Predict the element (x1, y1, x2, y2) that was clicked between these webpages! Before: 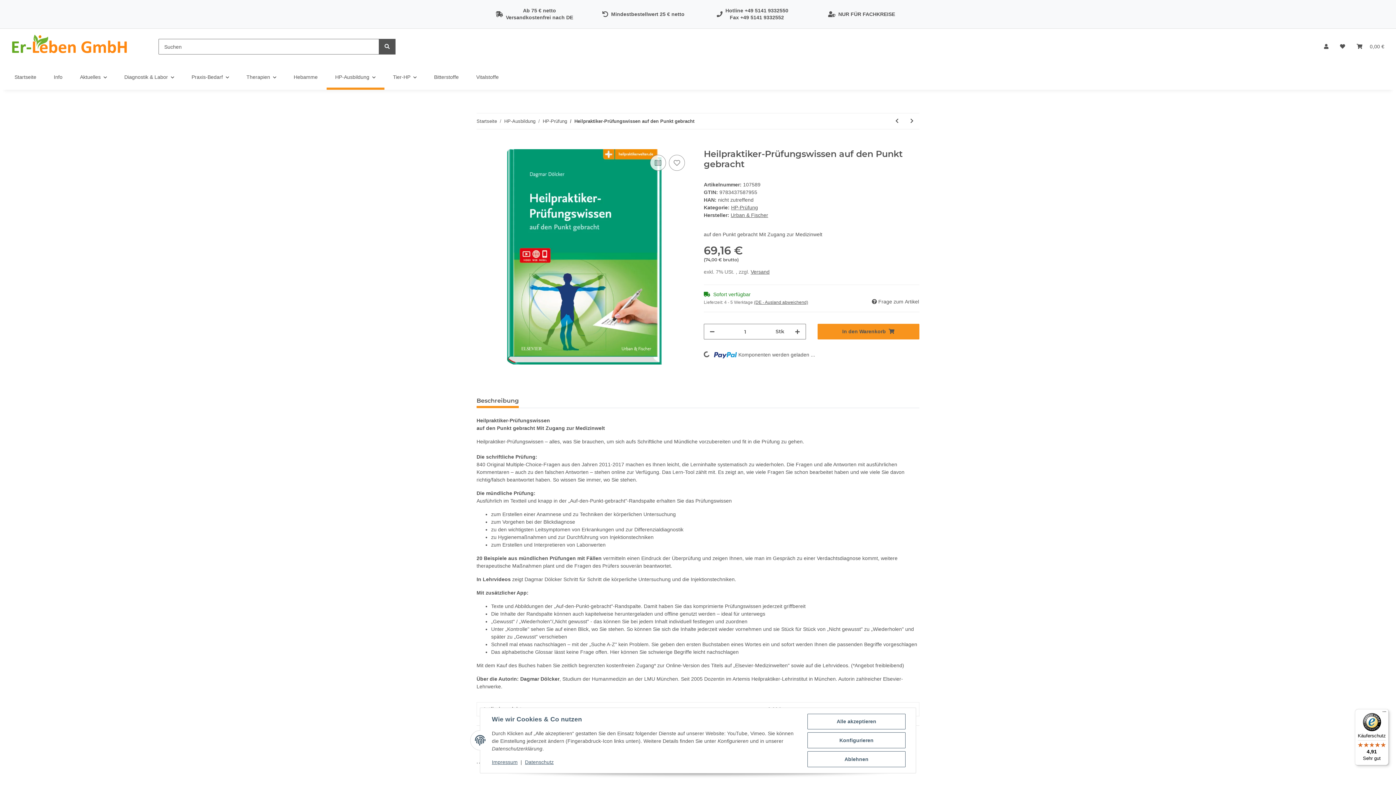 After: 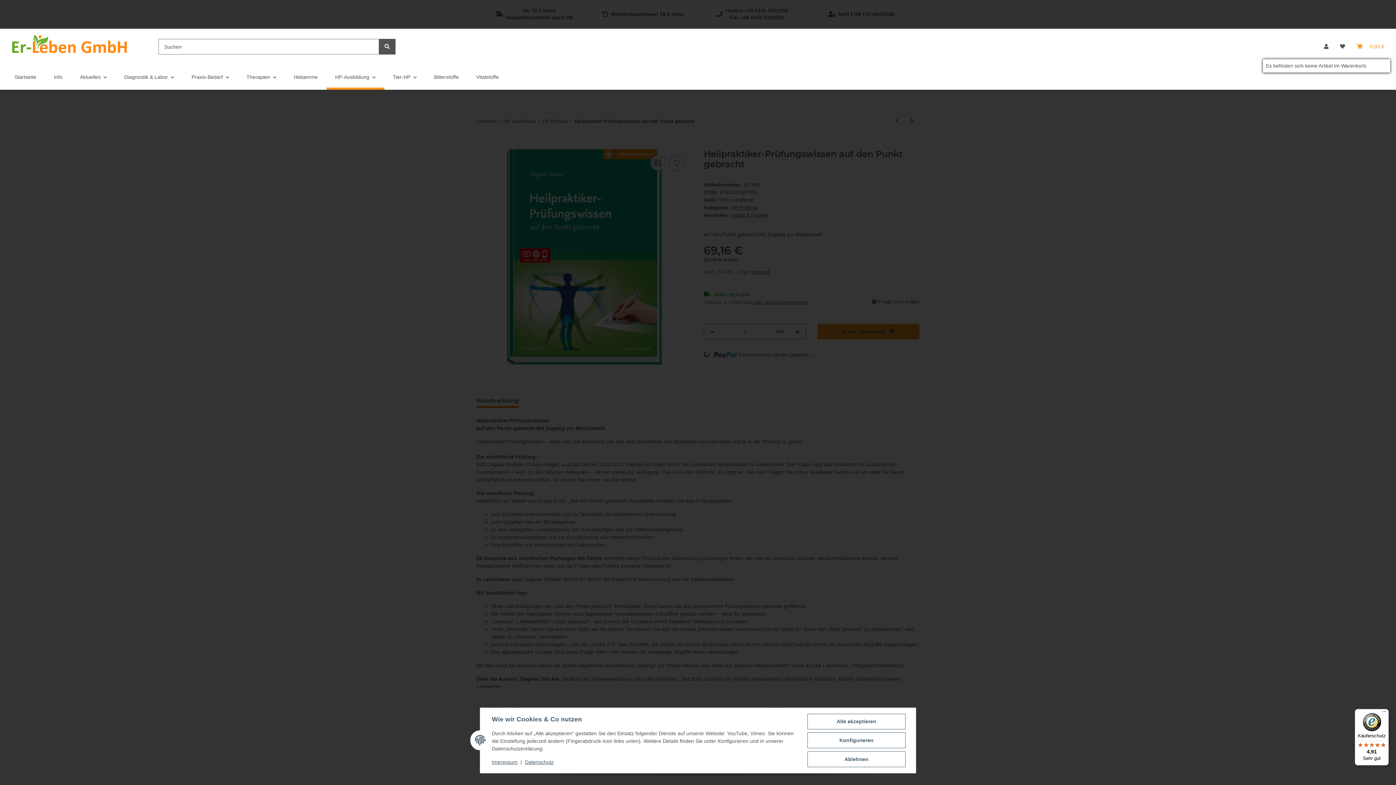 Action: bbox: (1351, 34, 1390, 59) label: Warenkorb